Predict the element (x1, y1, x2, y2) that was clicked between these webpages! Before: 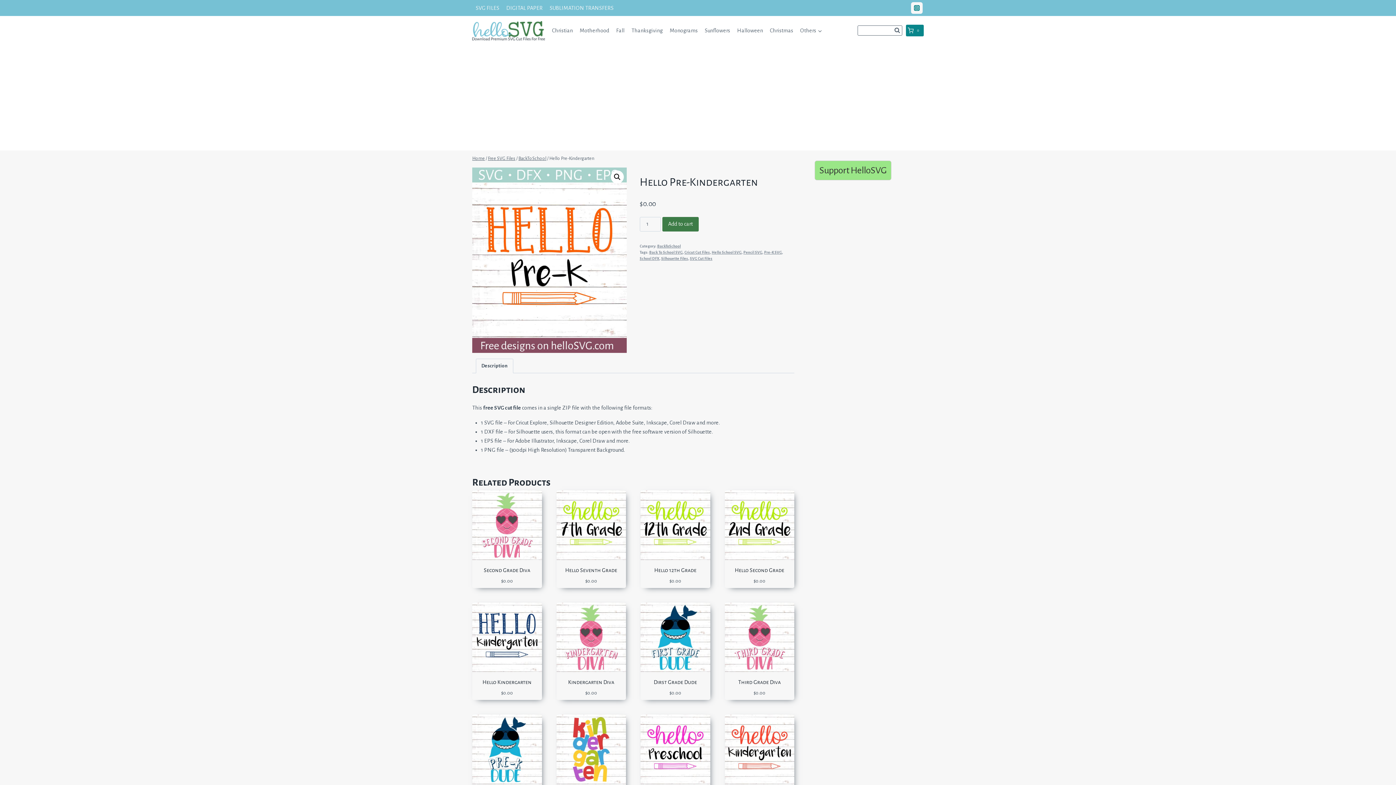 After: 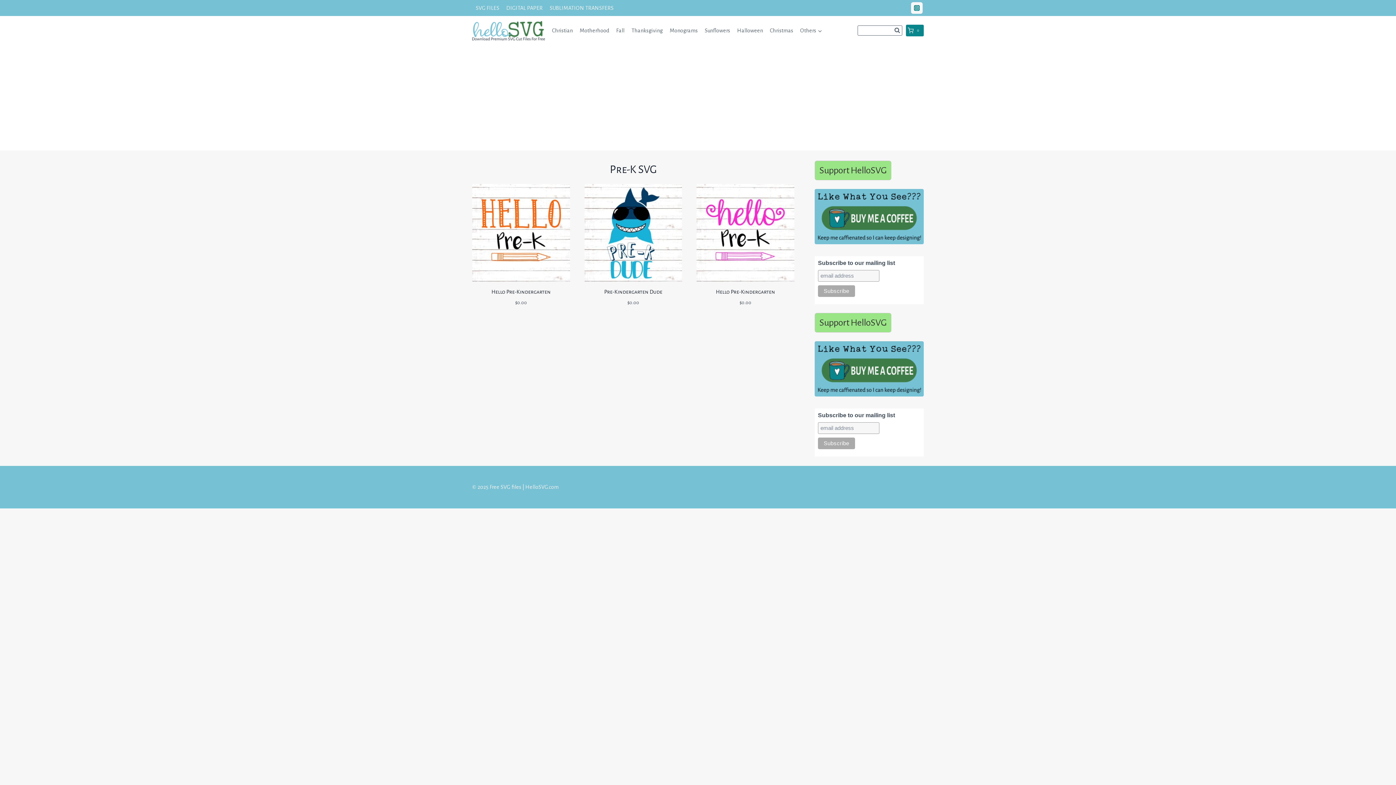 Action: bbox: (764, 250, 782, 254) label: Pre-K SVG